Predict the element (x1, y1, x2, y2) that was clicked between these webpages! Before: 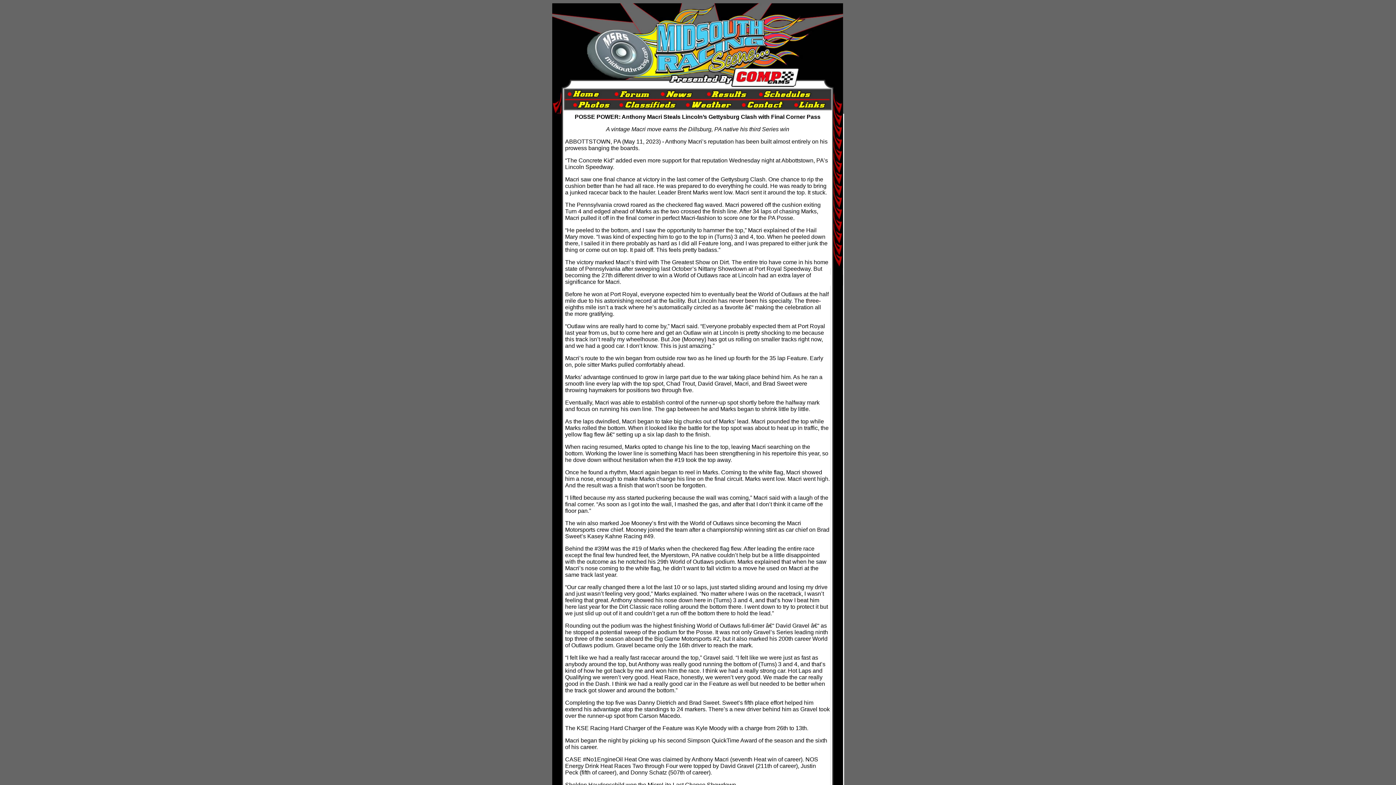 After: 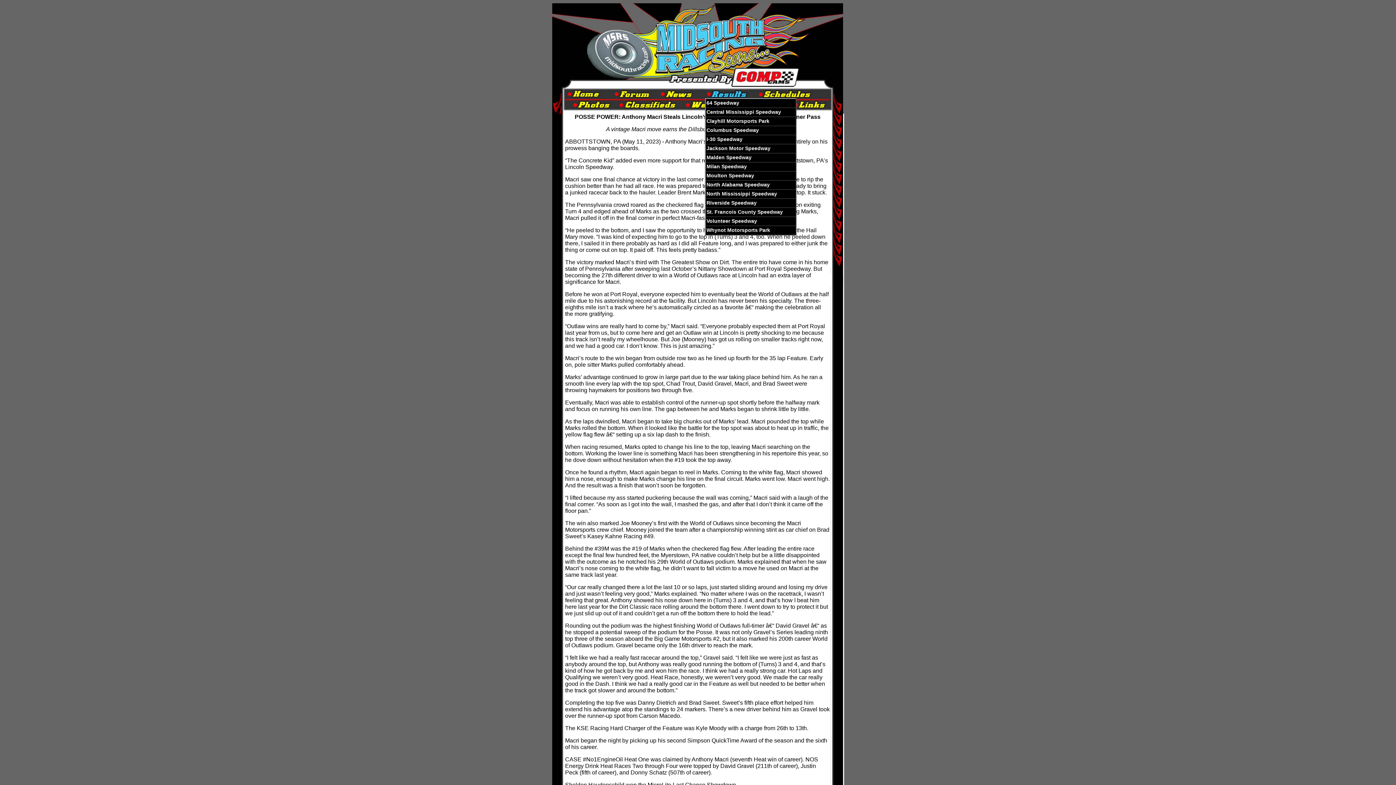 Action: bbox: (704, 89, 748, 98)